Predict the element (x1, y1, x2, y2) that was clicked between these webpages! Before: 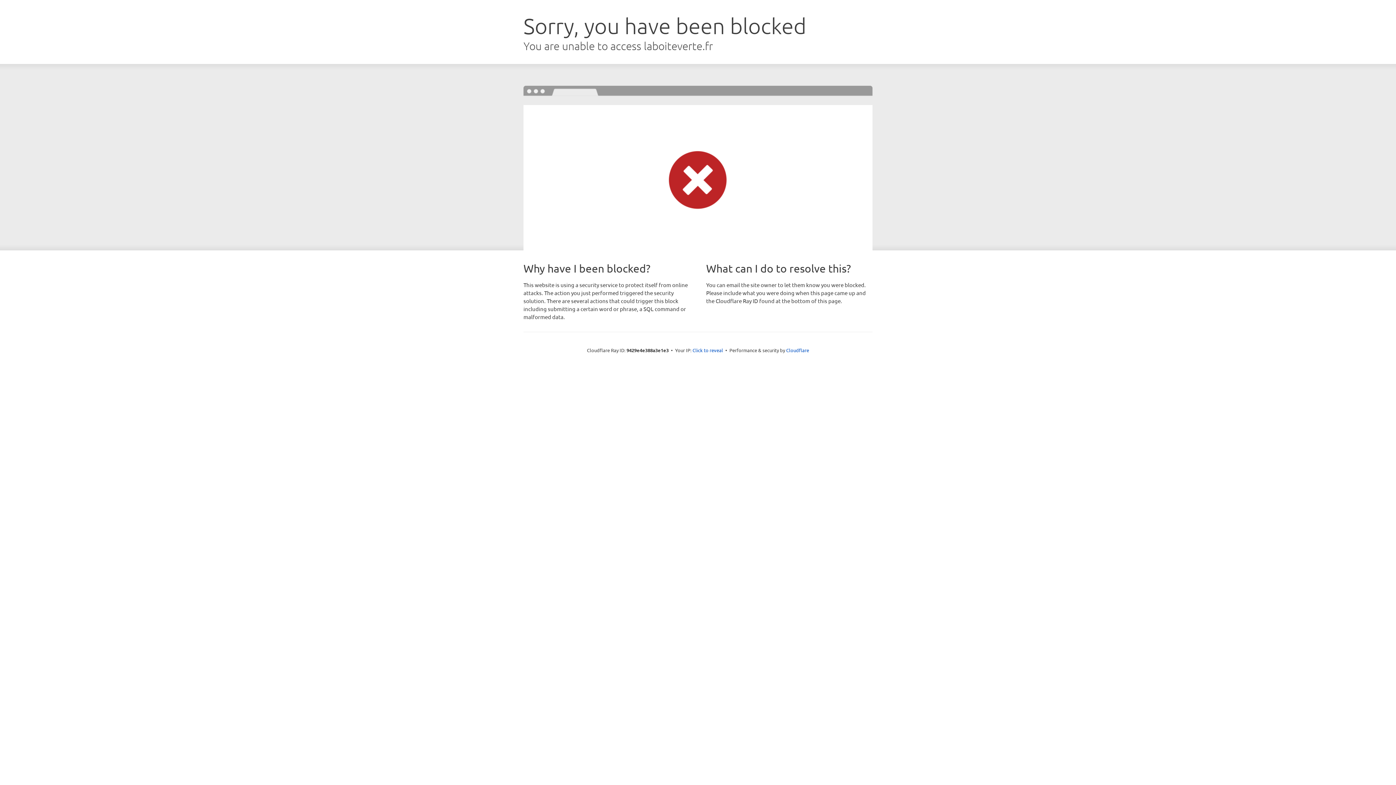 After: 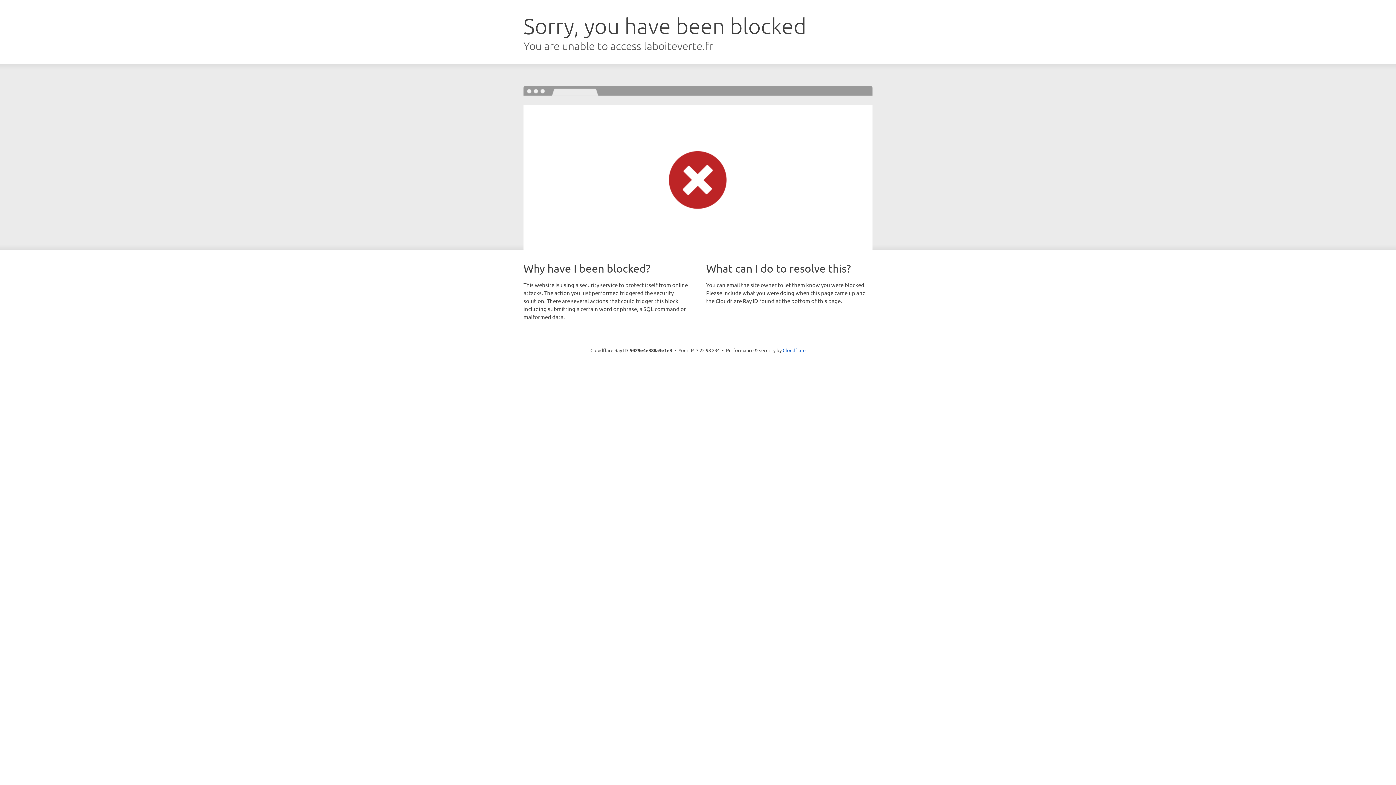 Action: bbox: (692, 346, 723, 353) label: Click to reveal